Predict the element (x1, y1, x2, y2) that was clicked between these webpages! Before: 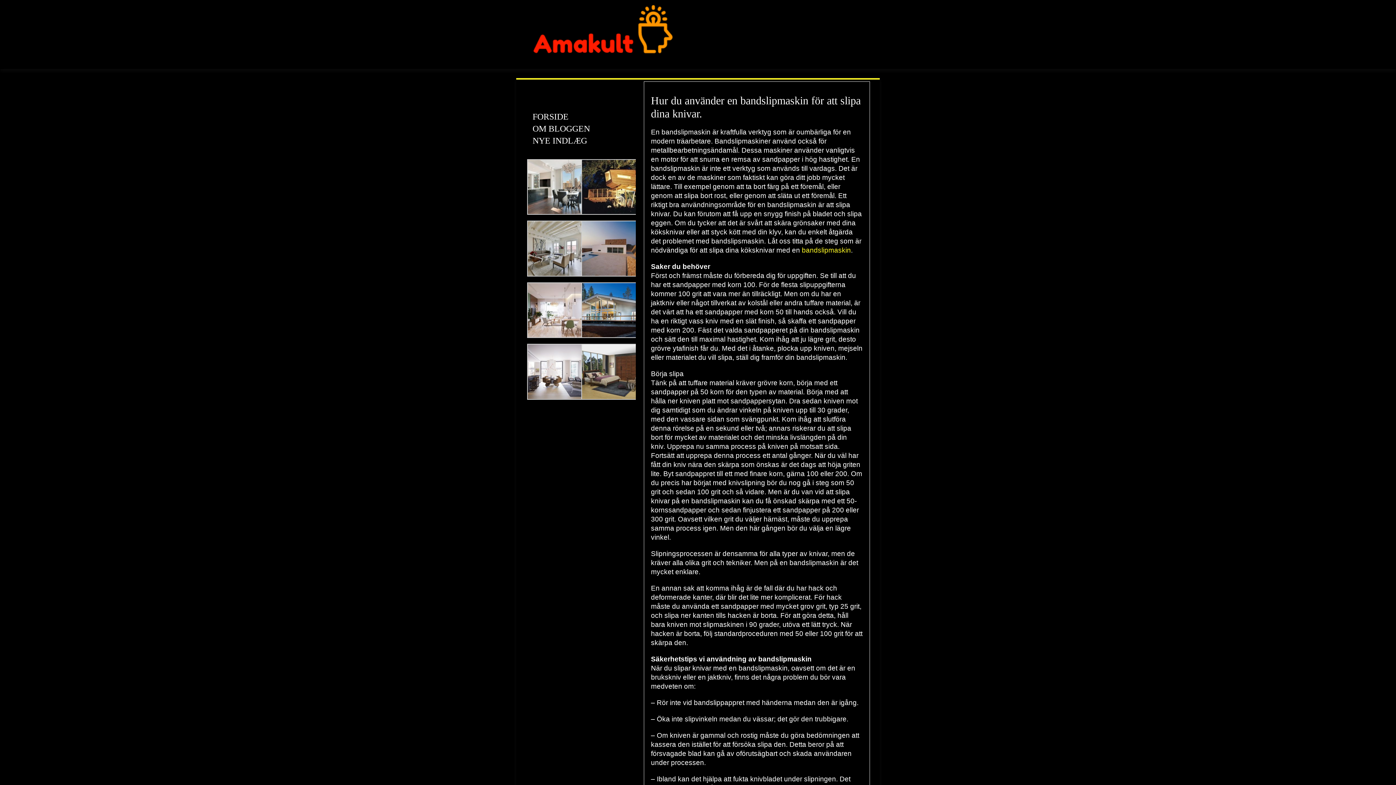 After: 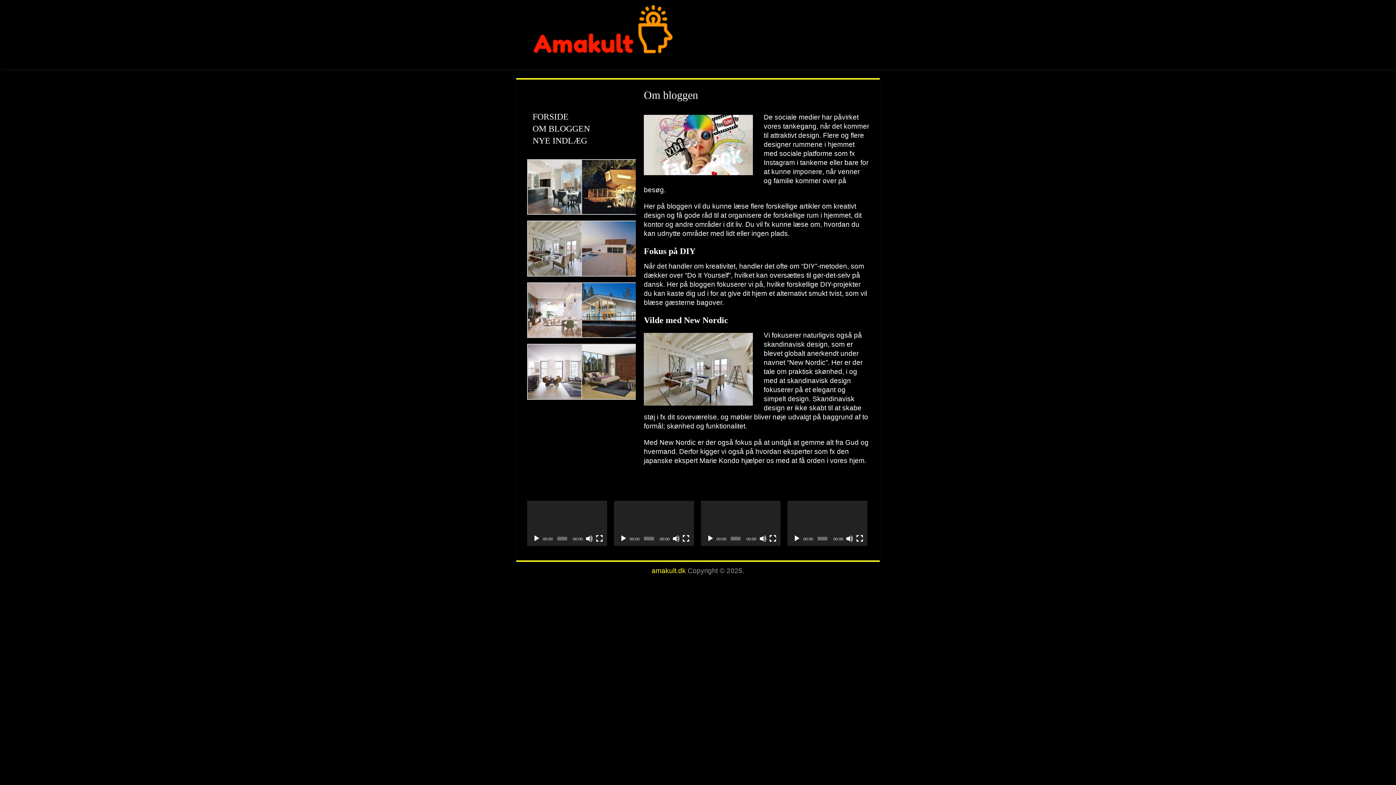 Action: bbox: (532, 124, 590, 133) label: OM BLOGGEN